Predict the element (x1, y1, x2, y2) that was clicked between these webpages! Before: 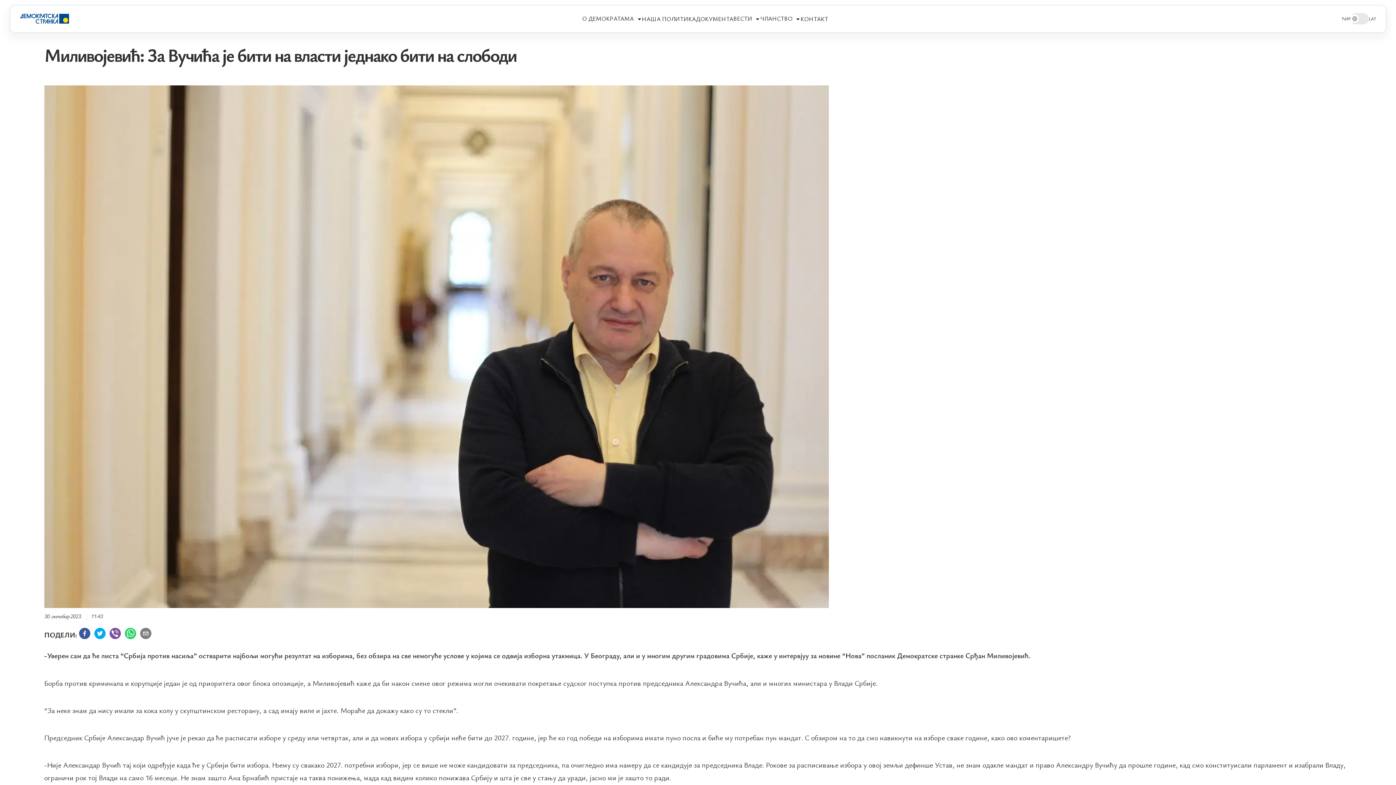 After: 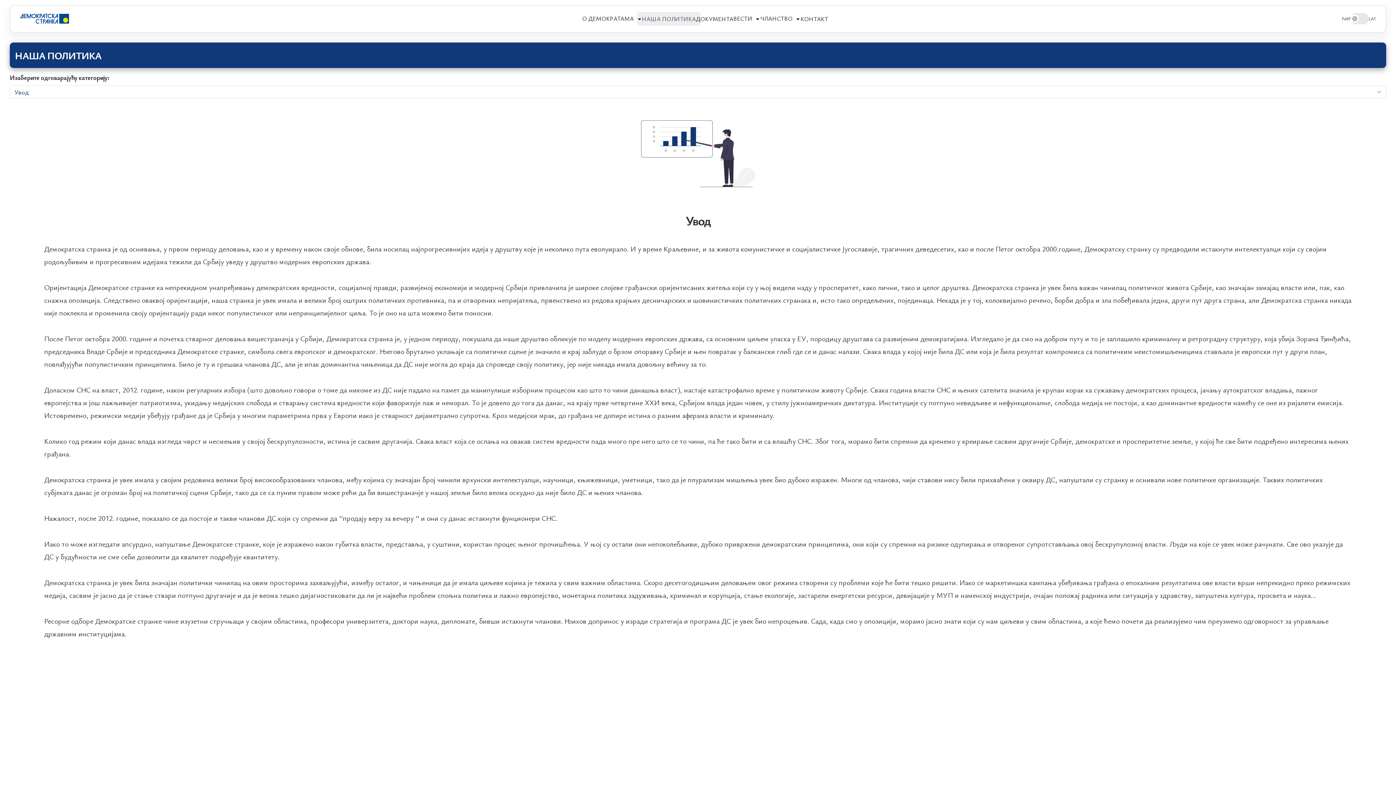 Action: label: НАША ПОЛИТИКА bbox: (642, 15, 696, 21)